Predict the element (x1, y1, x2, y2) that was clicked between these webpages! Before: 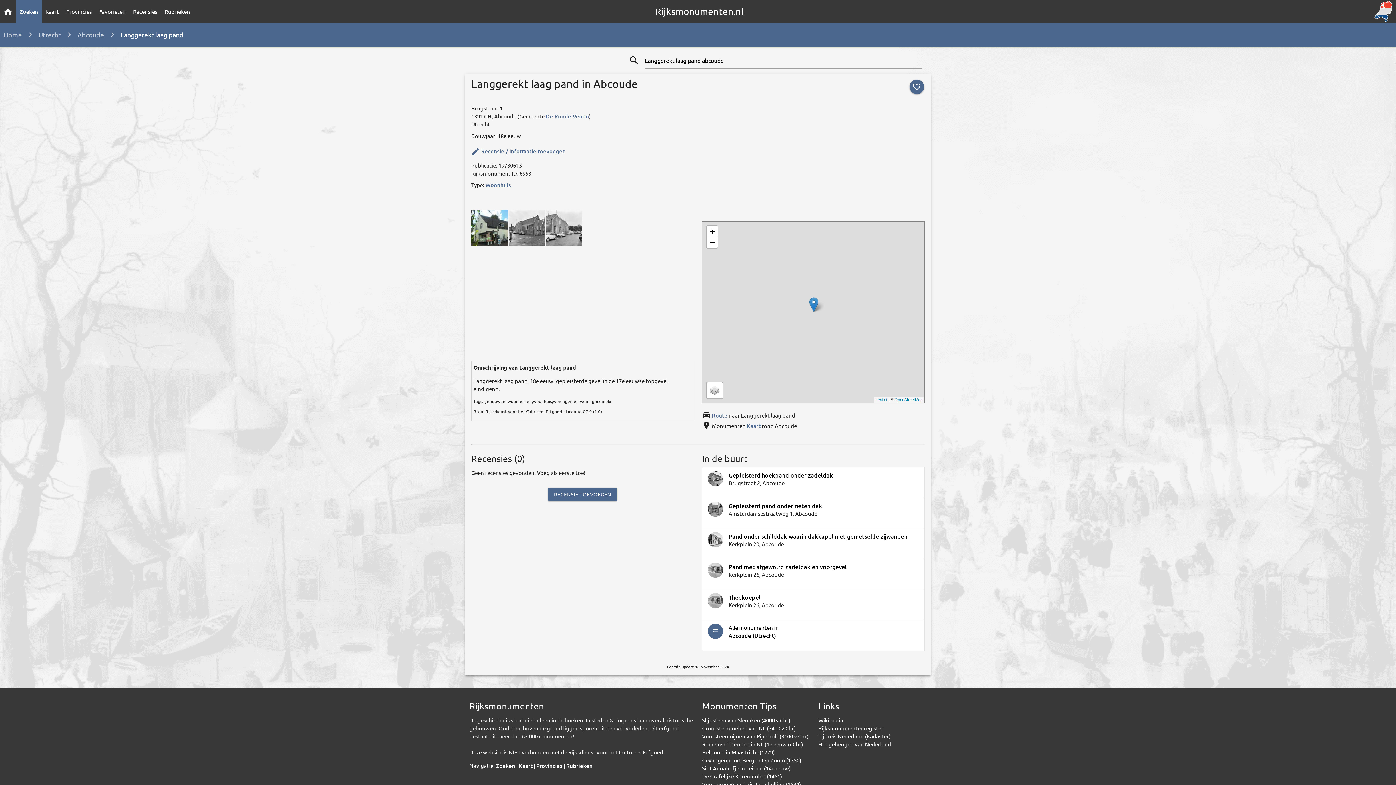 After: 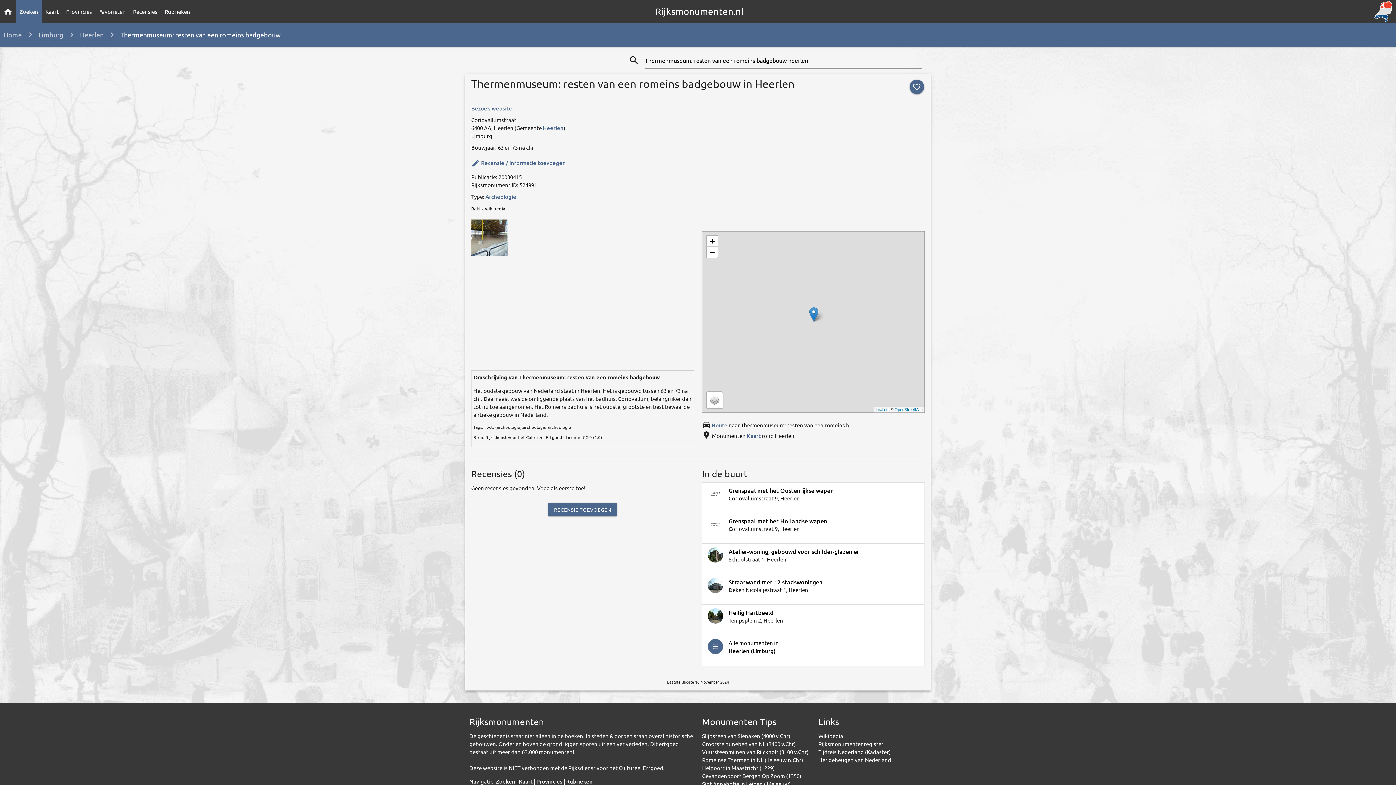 Action: label: Romeinse Thermen in NL (1e eeuw n.Chr) bbox: (702, 741, 803, 748)